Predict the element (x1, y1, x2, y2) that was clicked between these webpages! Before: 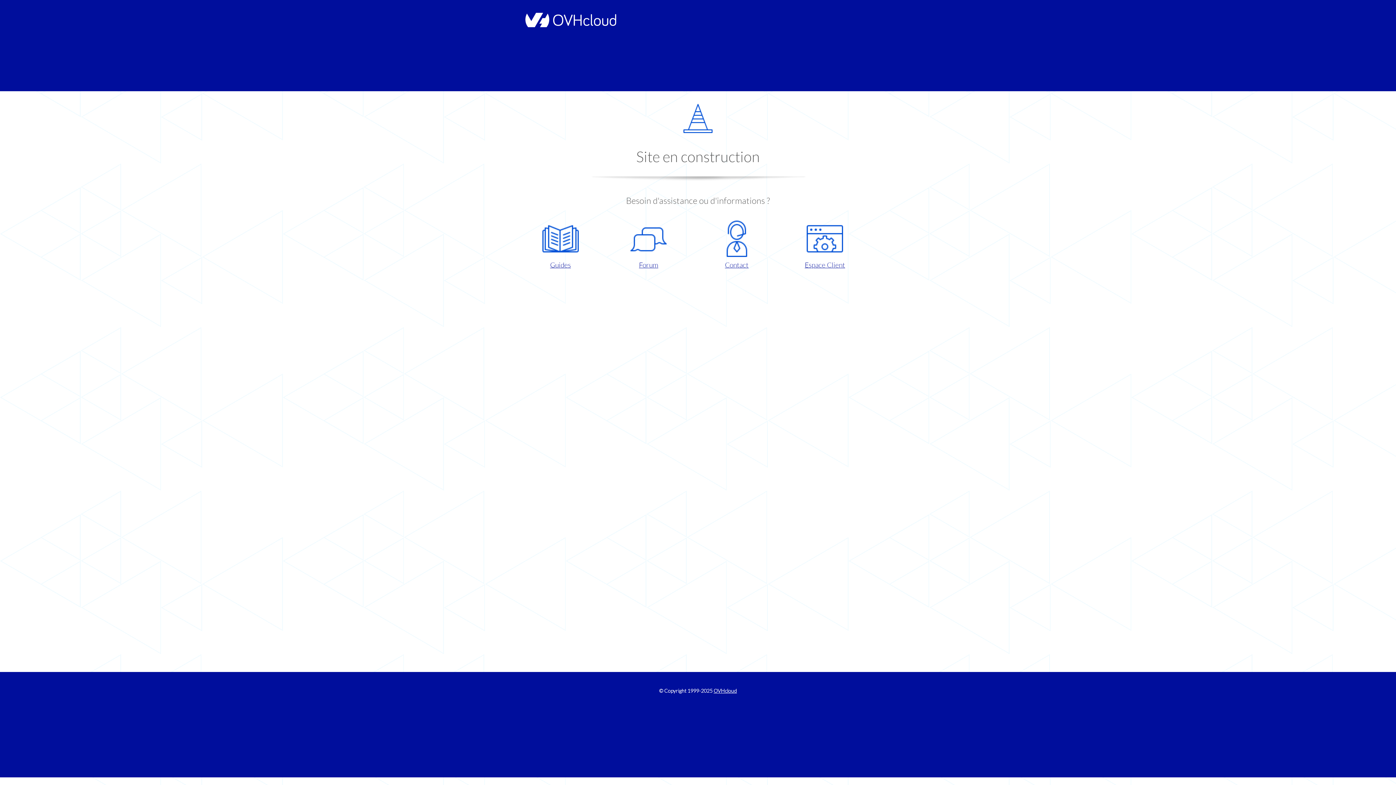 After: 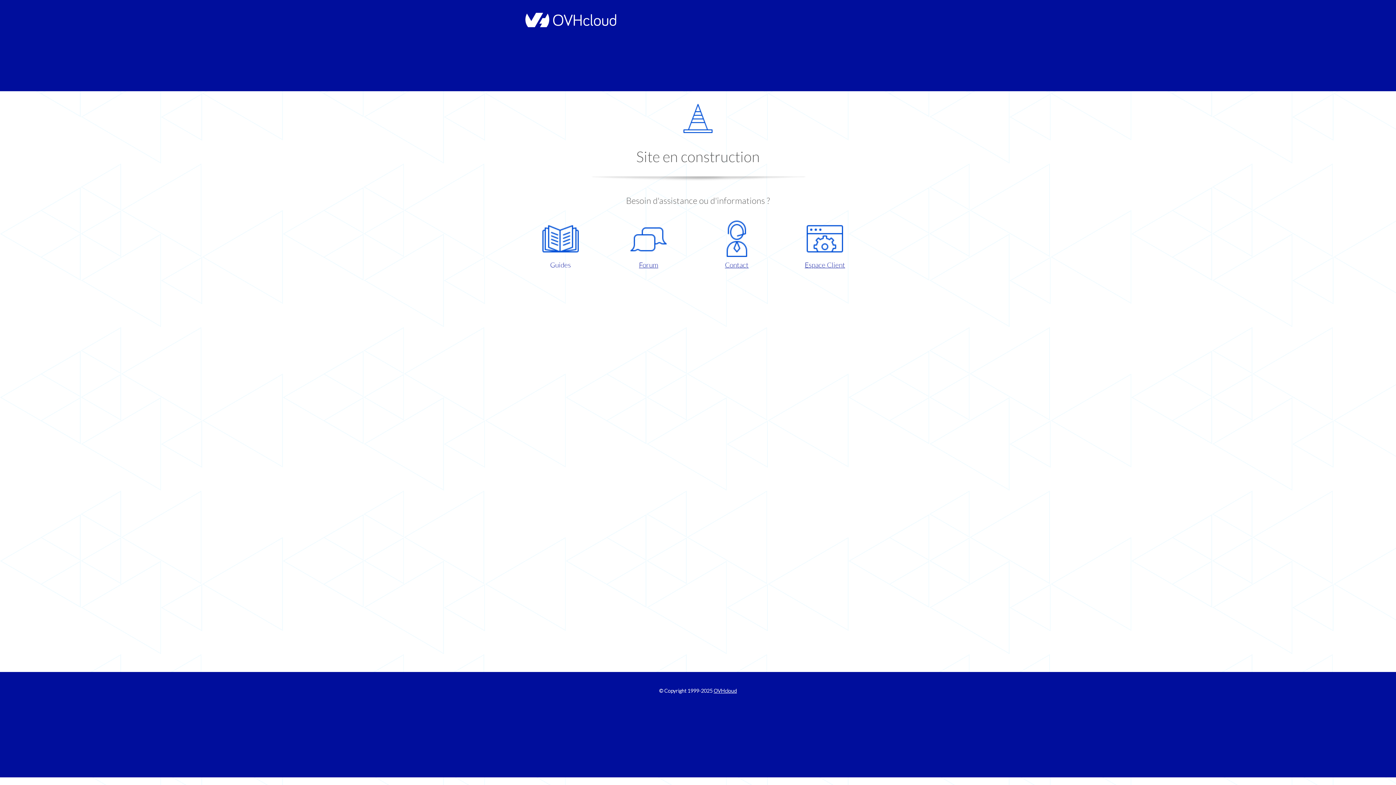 Action: label: Guides bbox: (521, 220, 599, 270)